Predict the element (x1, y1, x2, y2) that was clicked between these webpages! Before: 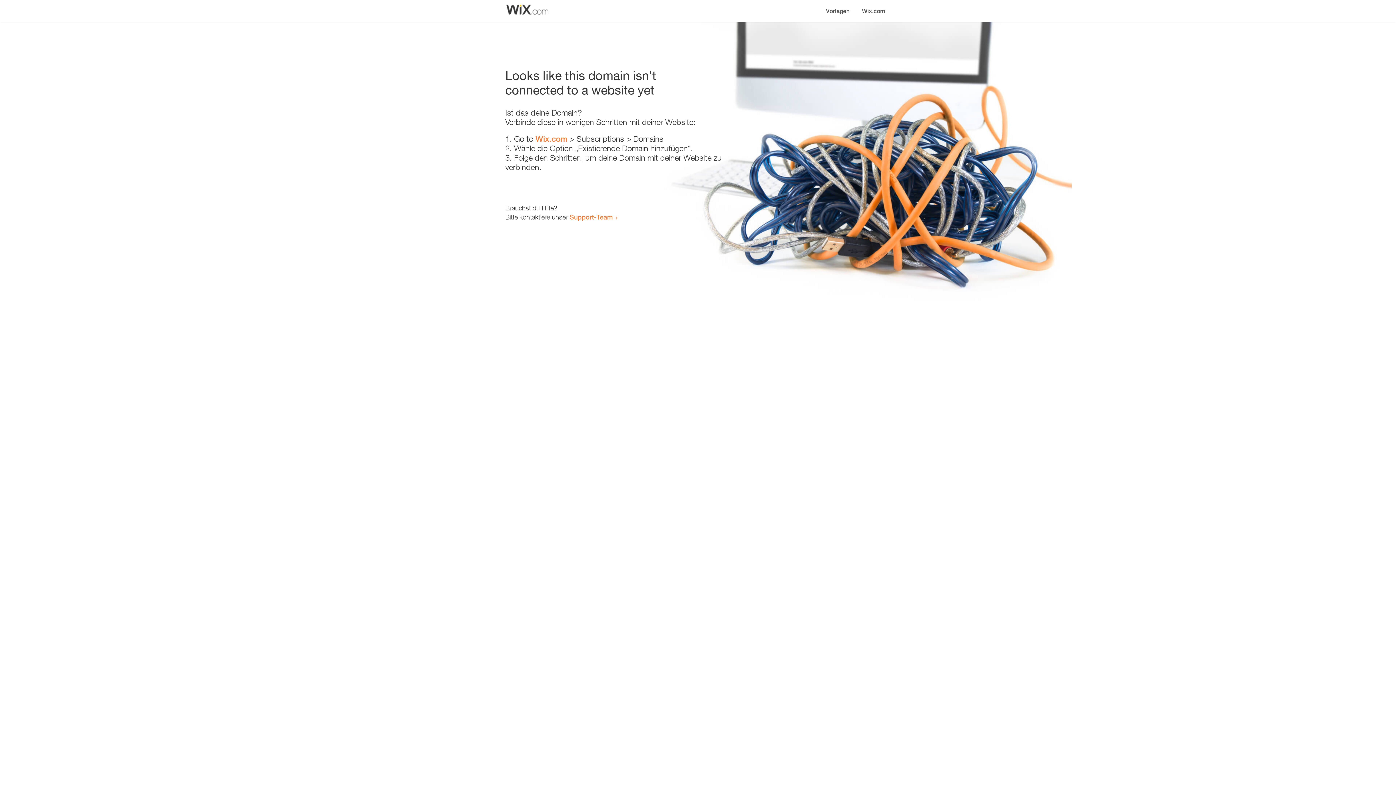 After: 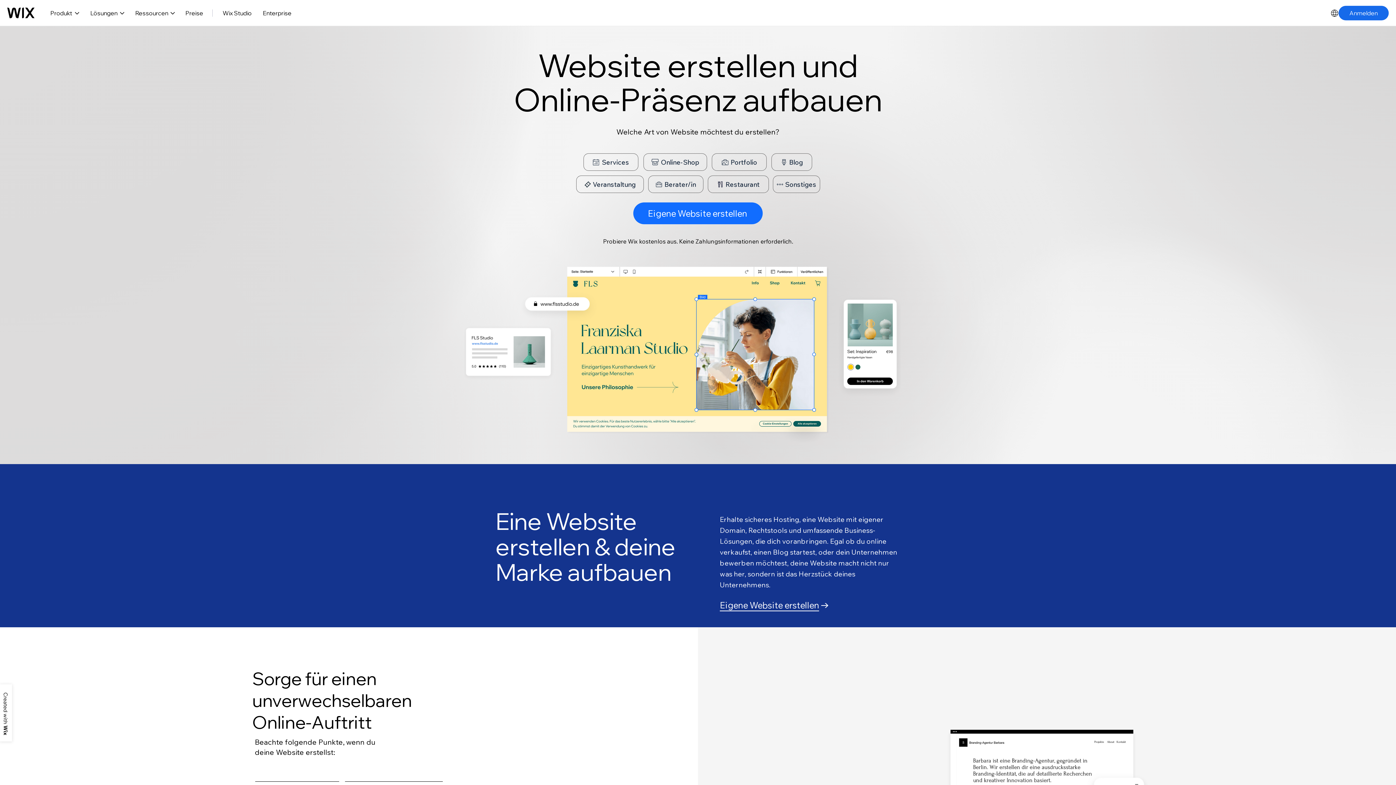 Action: label: Wix.com bbox: (856, 0, 890, 14)